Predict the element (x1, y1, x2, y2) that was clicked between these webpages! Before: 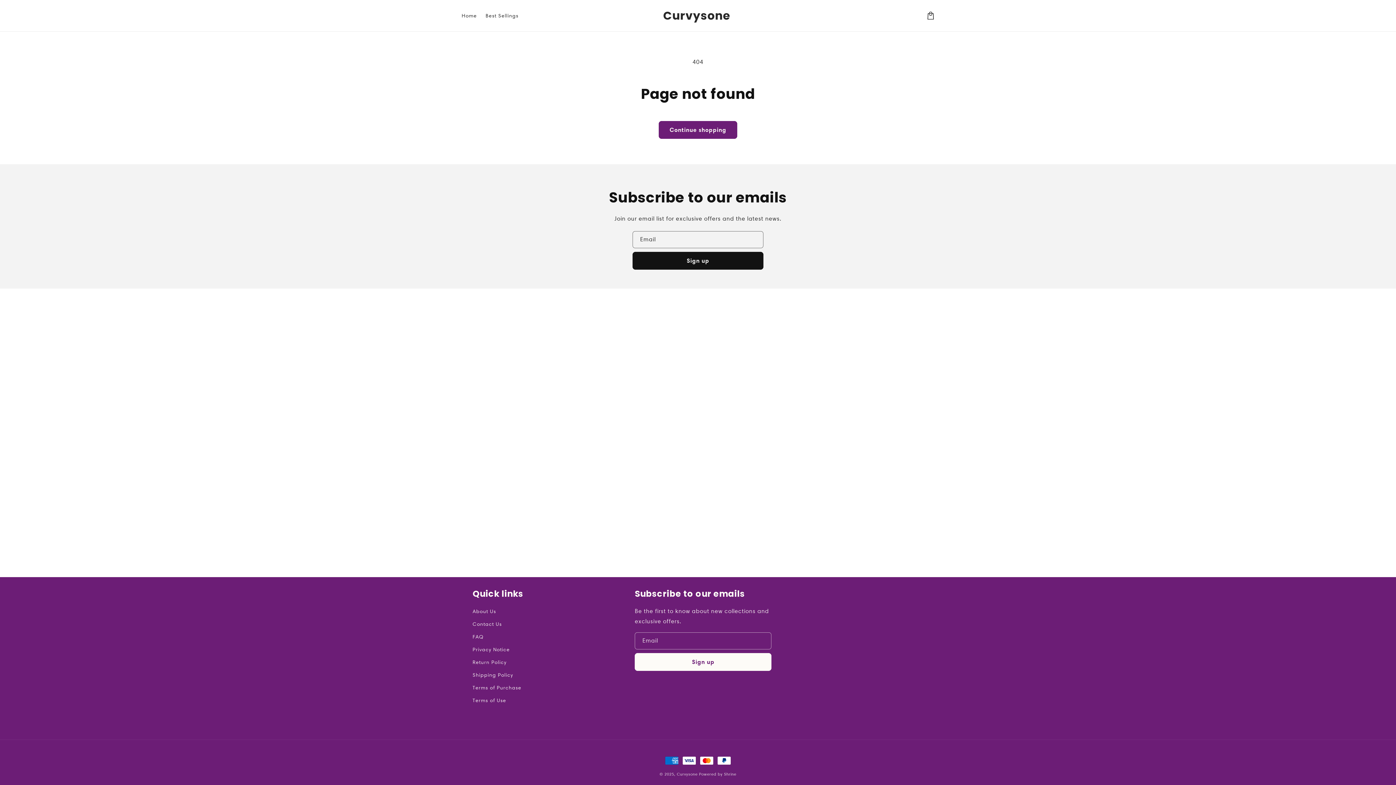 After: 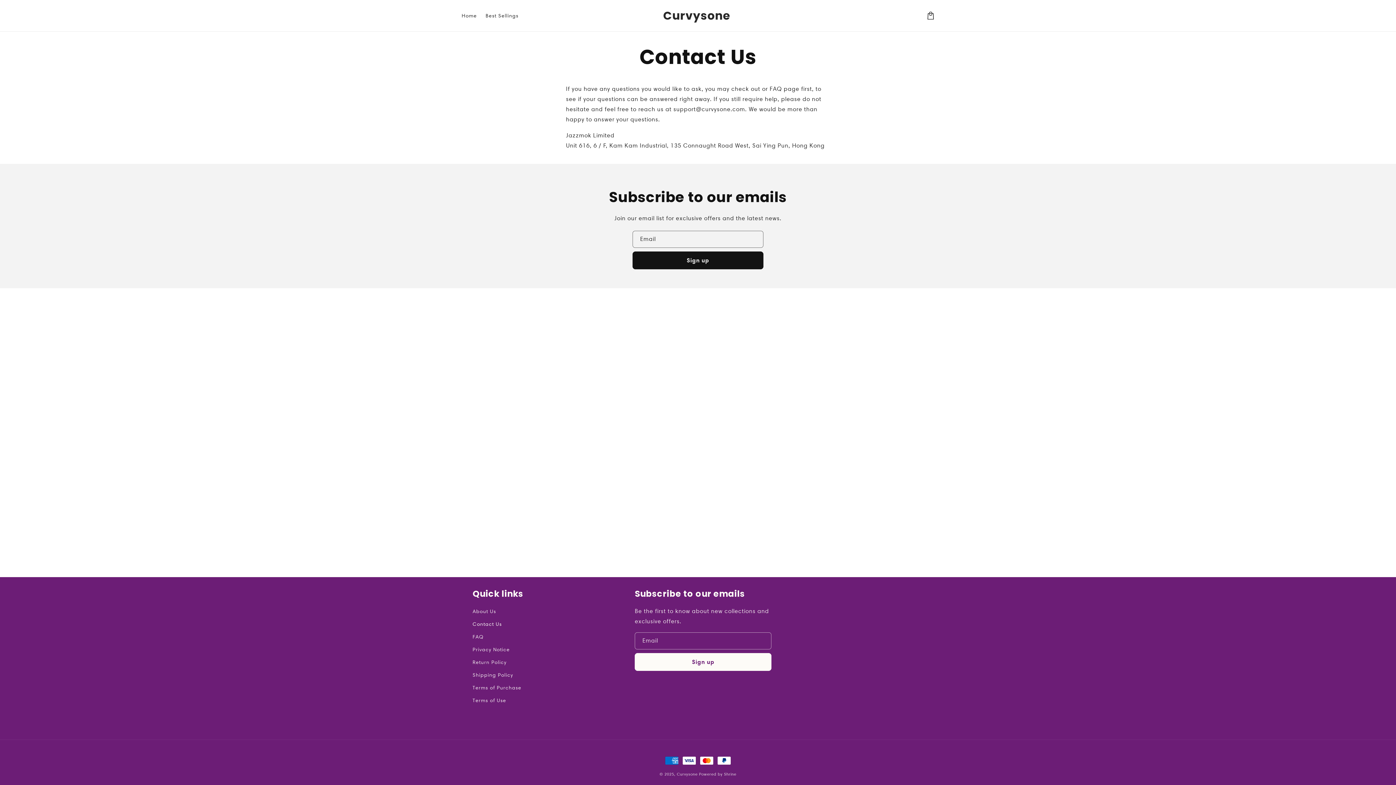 Action: bbox: (472, 618, 502, 630) label: Contact Us